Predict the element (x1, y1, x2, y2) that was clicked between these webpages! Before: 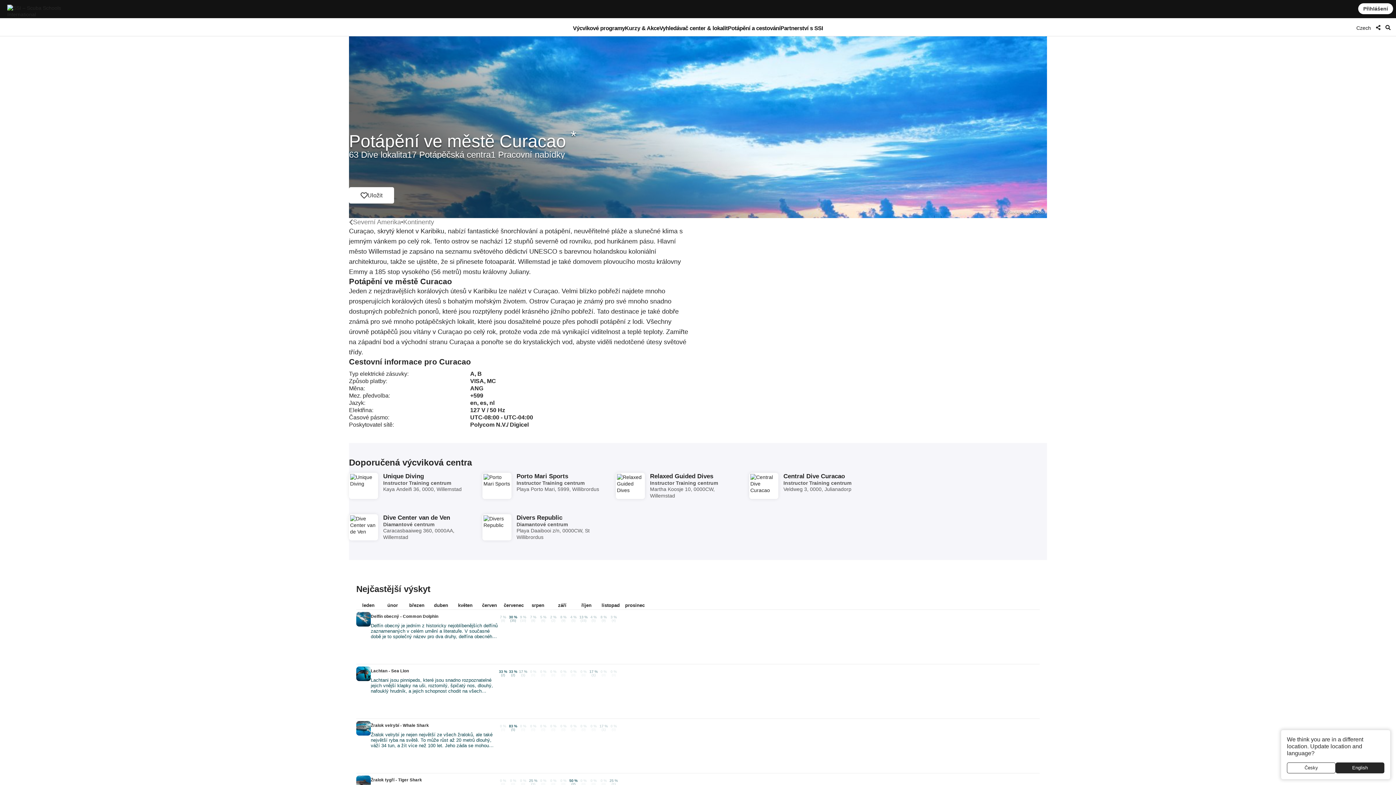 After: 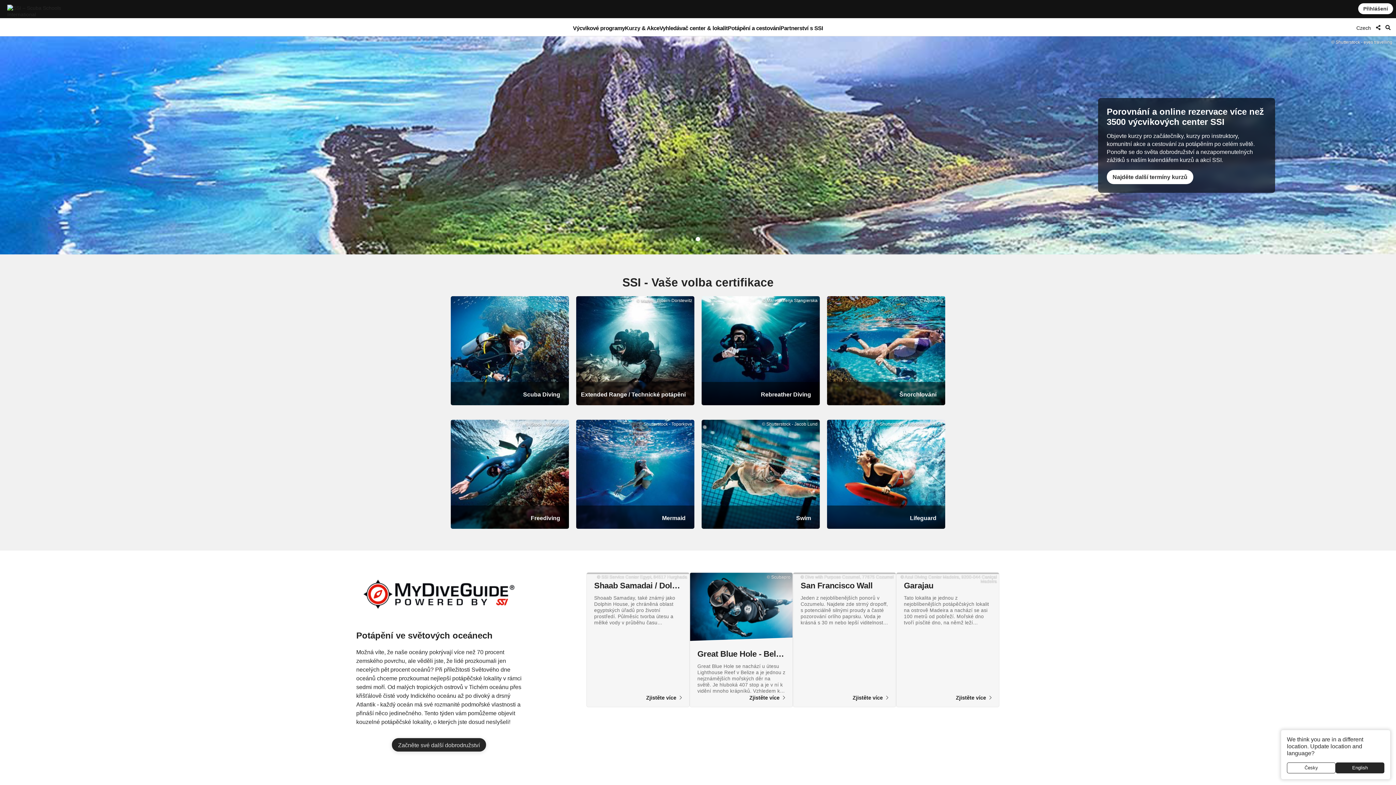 Action: bbox: (7, 4, 72, 17)